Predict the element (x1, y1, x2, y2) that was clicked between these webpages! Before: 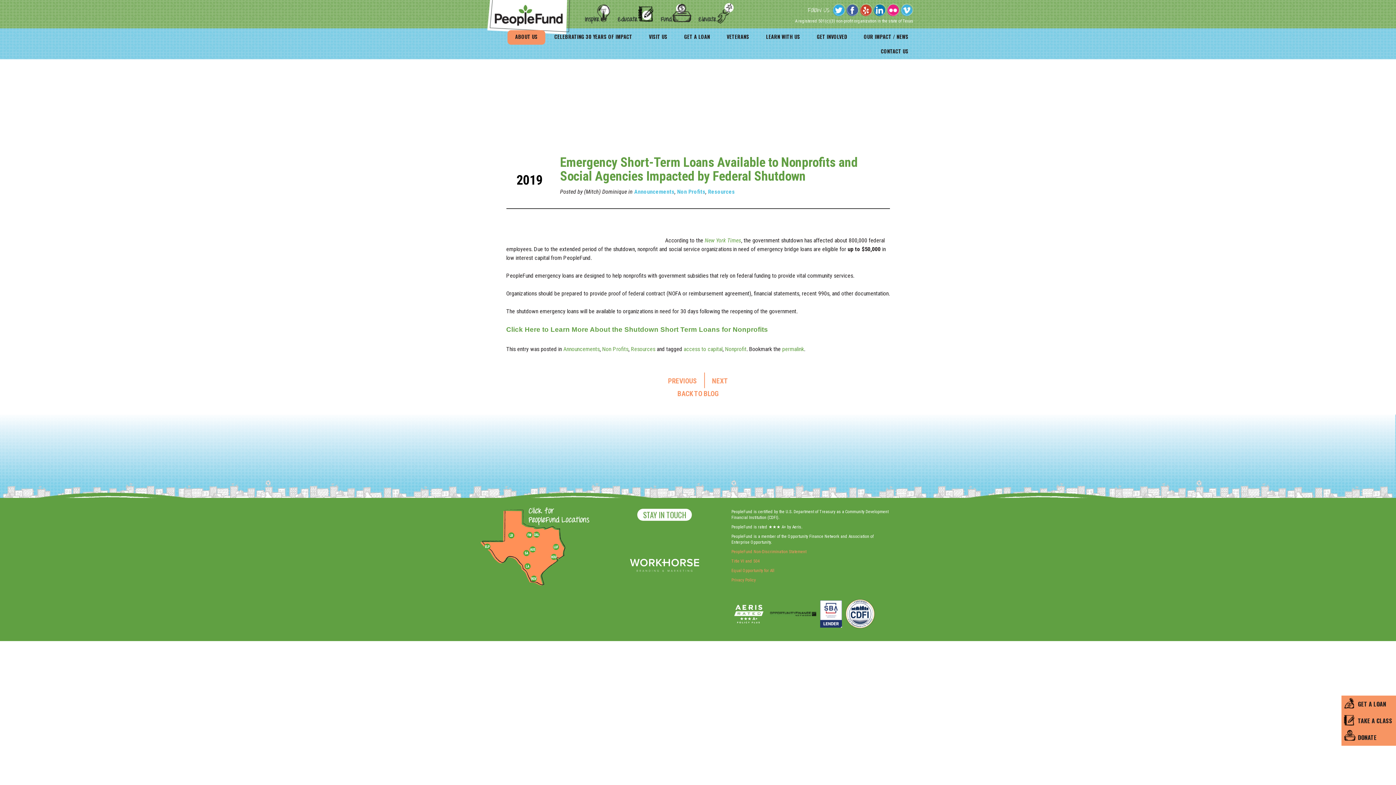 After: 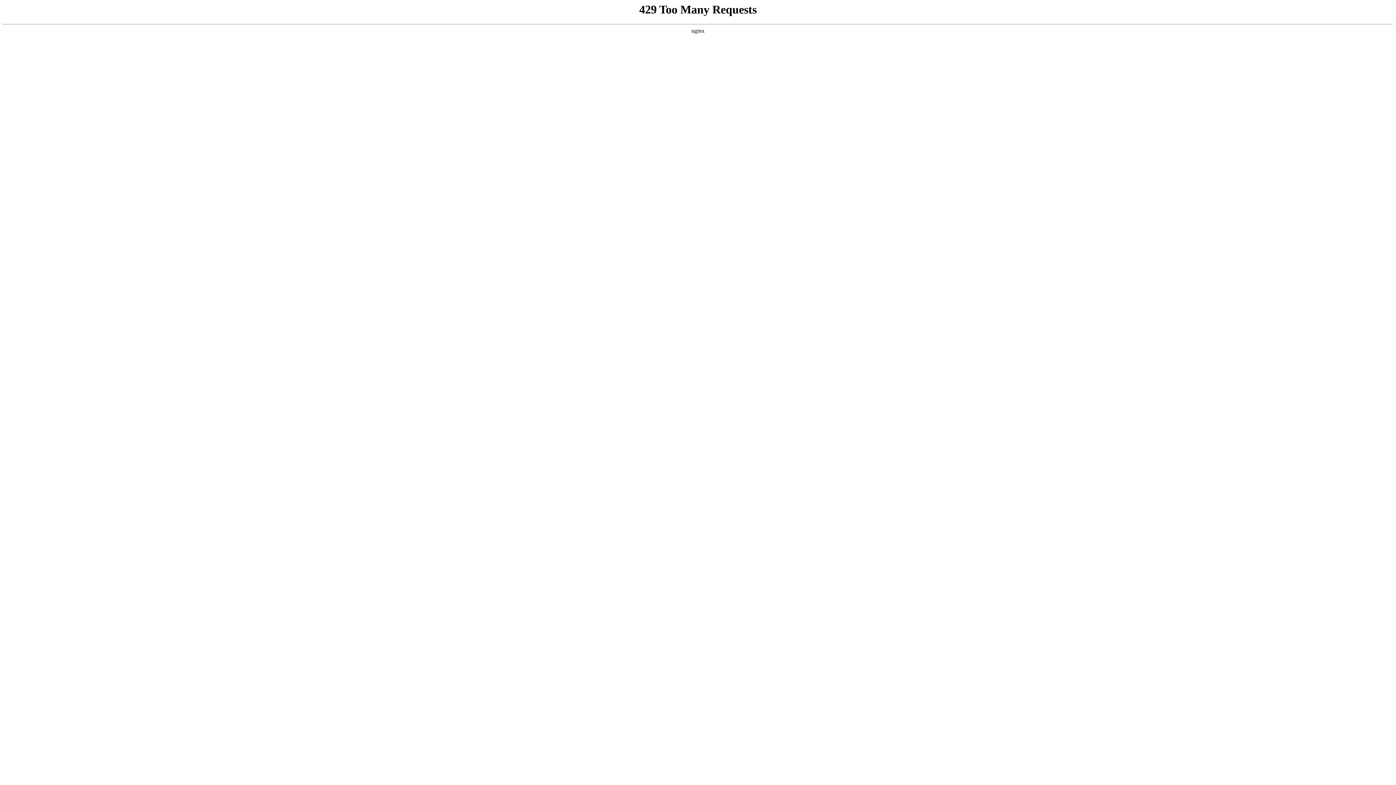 Action: label: access to capital bbox: (683, 345, 722, 352)